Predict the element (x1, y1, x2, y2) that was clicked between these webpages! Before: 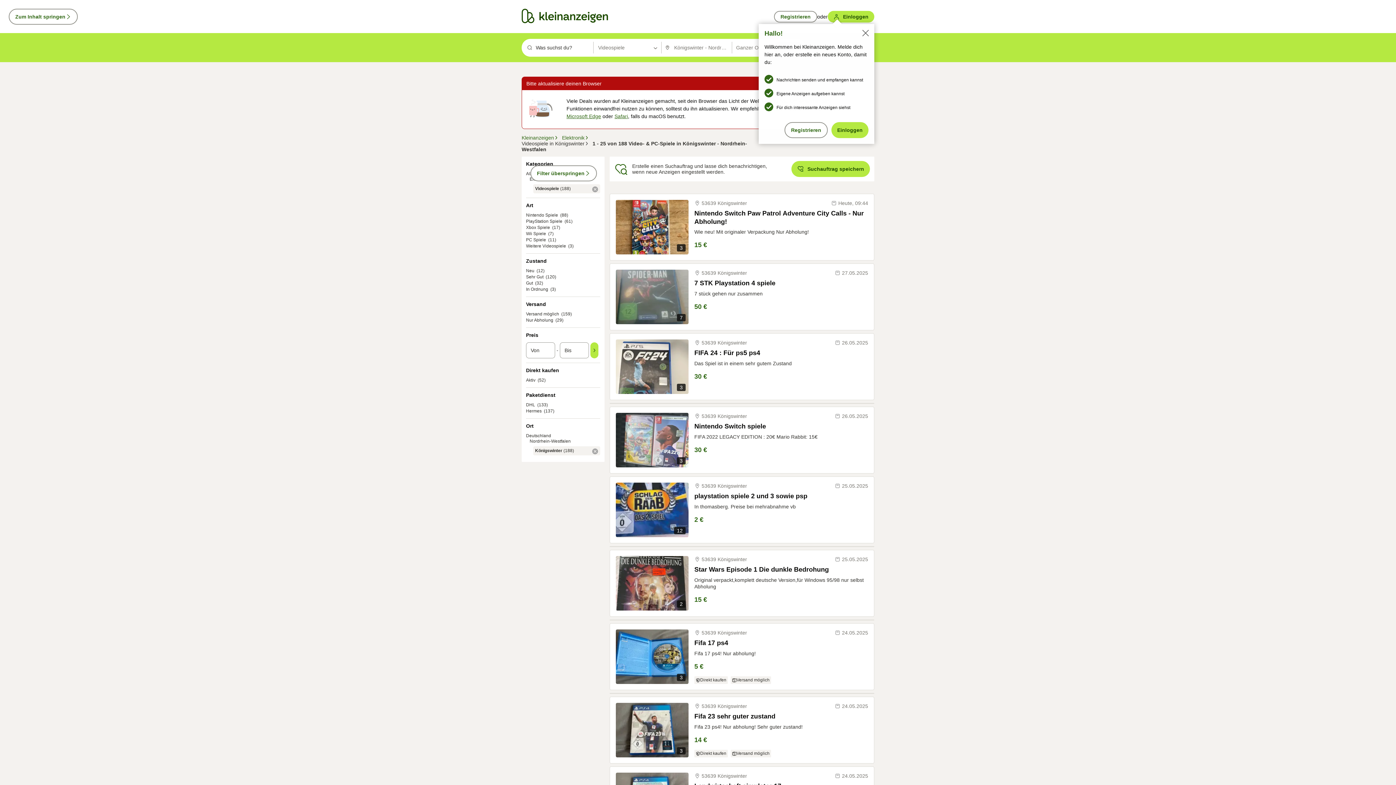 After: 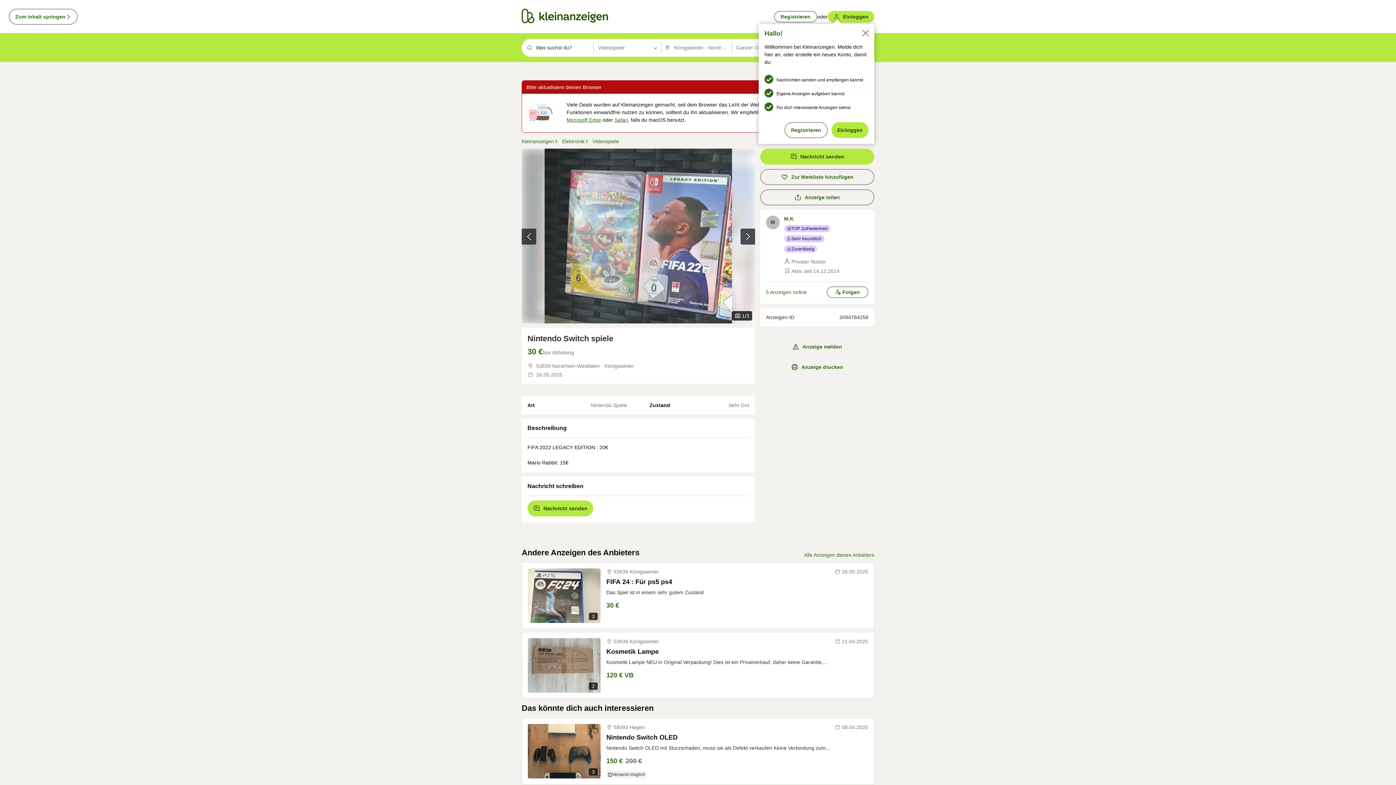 Action: bbox: (616, 413, 688, 467) label: 3